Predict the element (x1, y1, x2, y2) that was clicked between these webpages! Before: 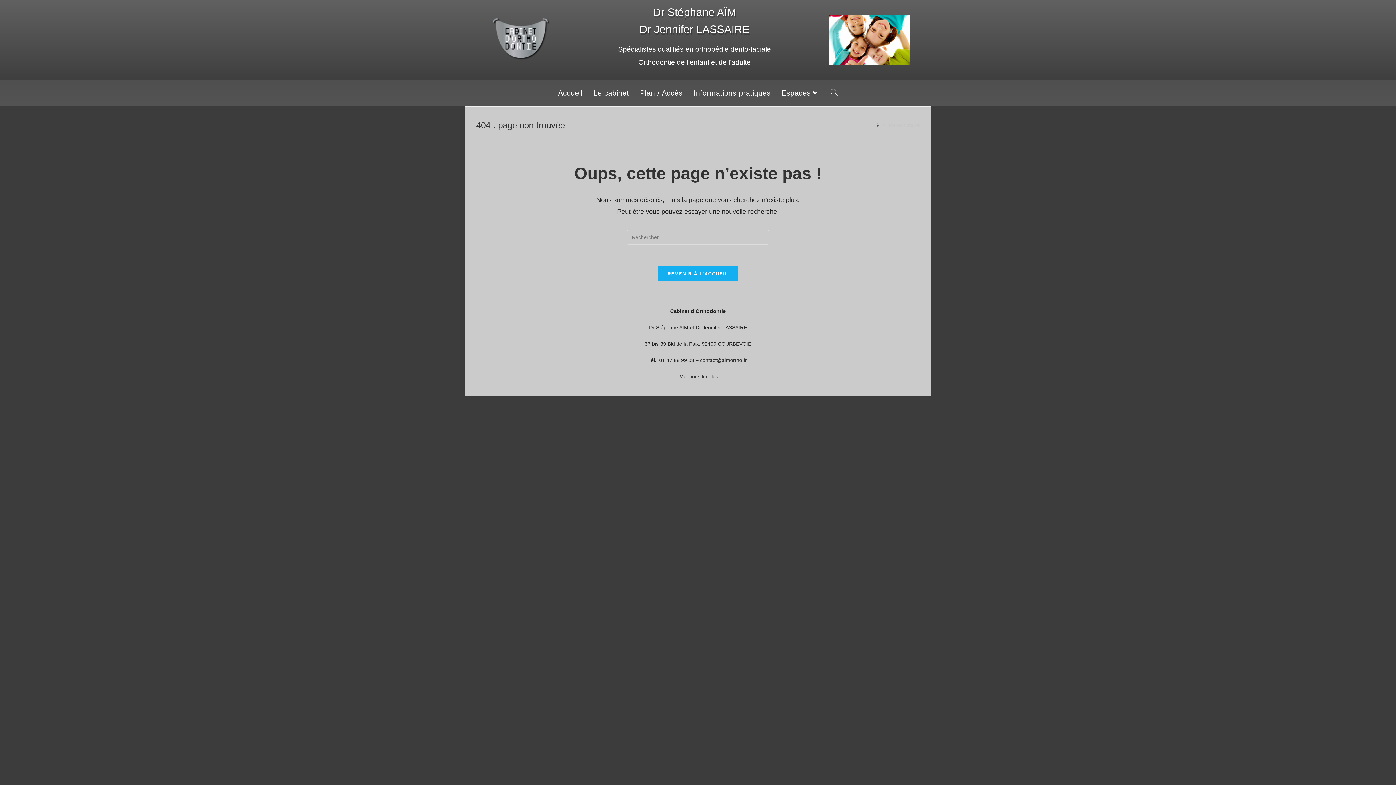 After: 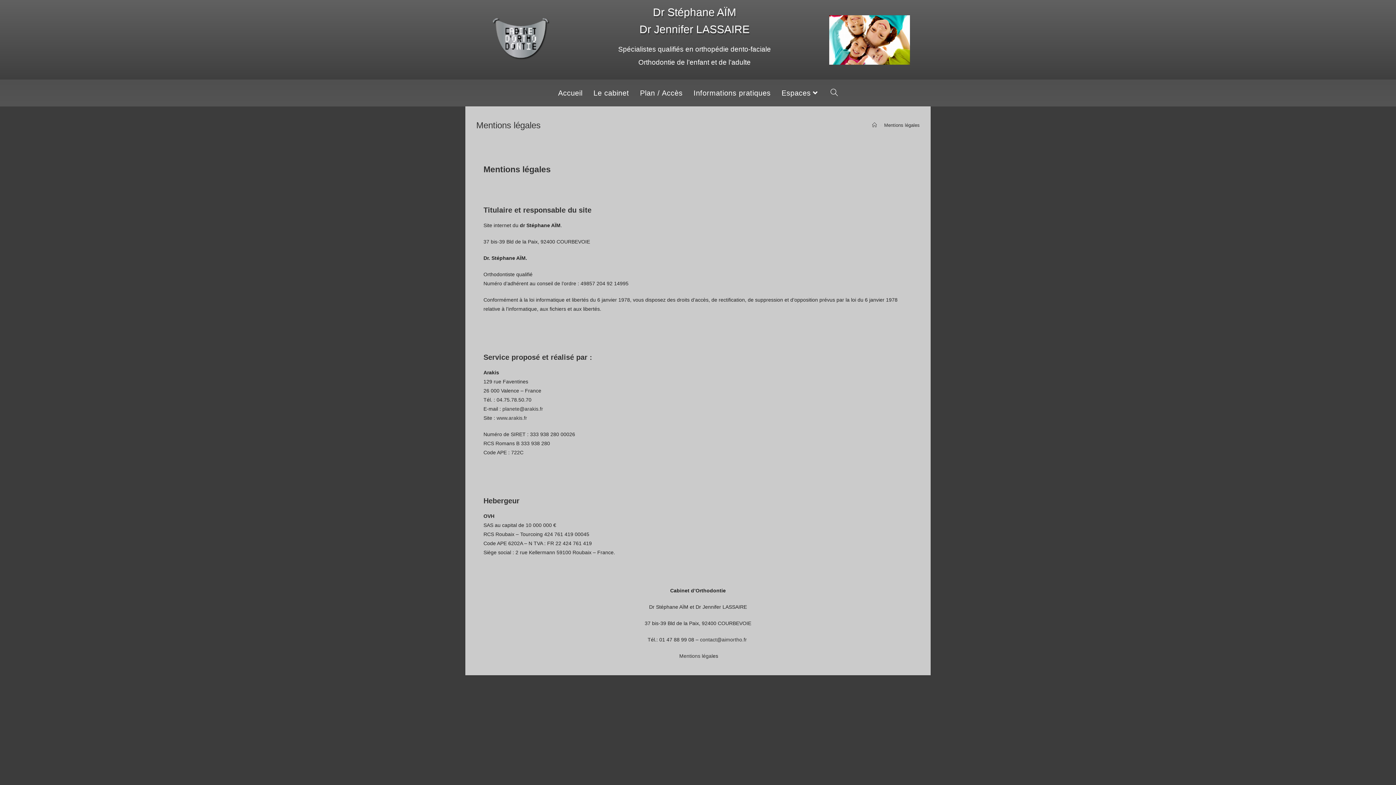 Action: bbox: (679, 373, 712, 379) label: Mentions légal